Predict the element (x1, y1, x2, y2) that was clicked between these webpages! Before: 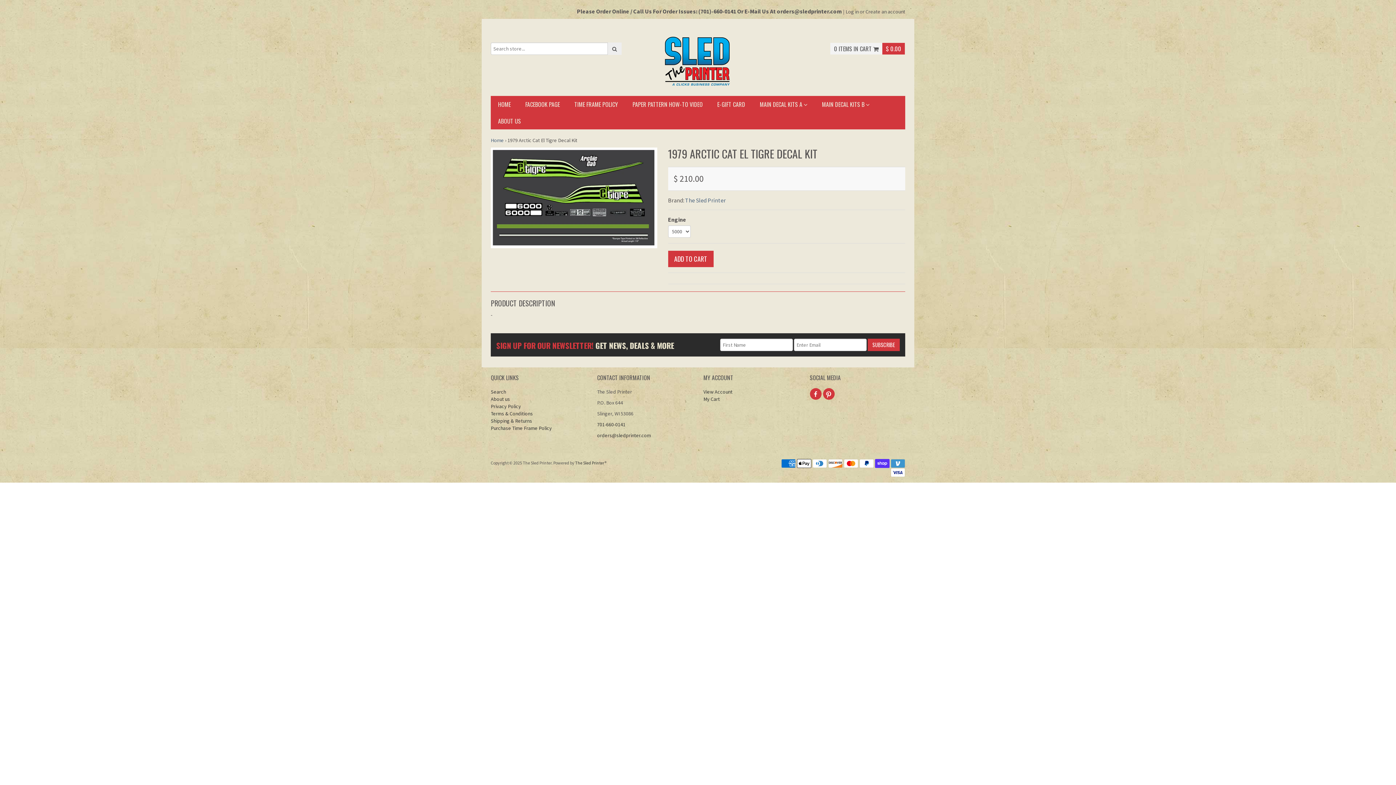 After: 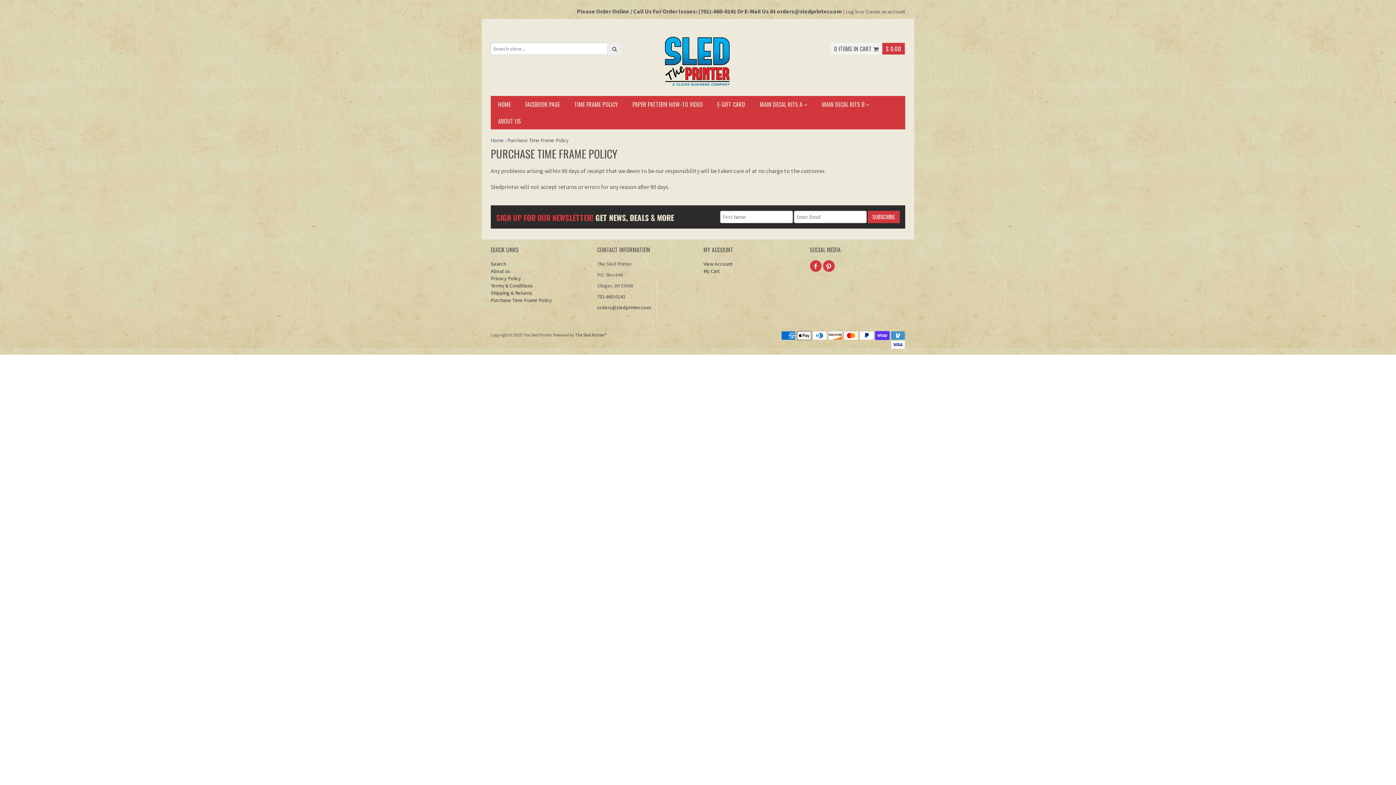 Action: bbox: (490, 424, 552, 431) label: Purchase Time Frame Policy